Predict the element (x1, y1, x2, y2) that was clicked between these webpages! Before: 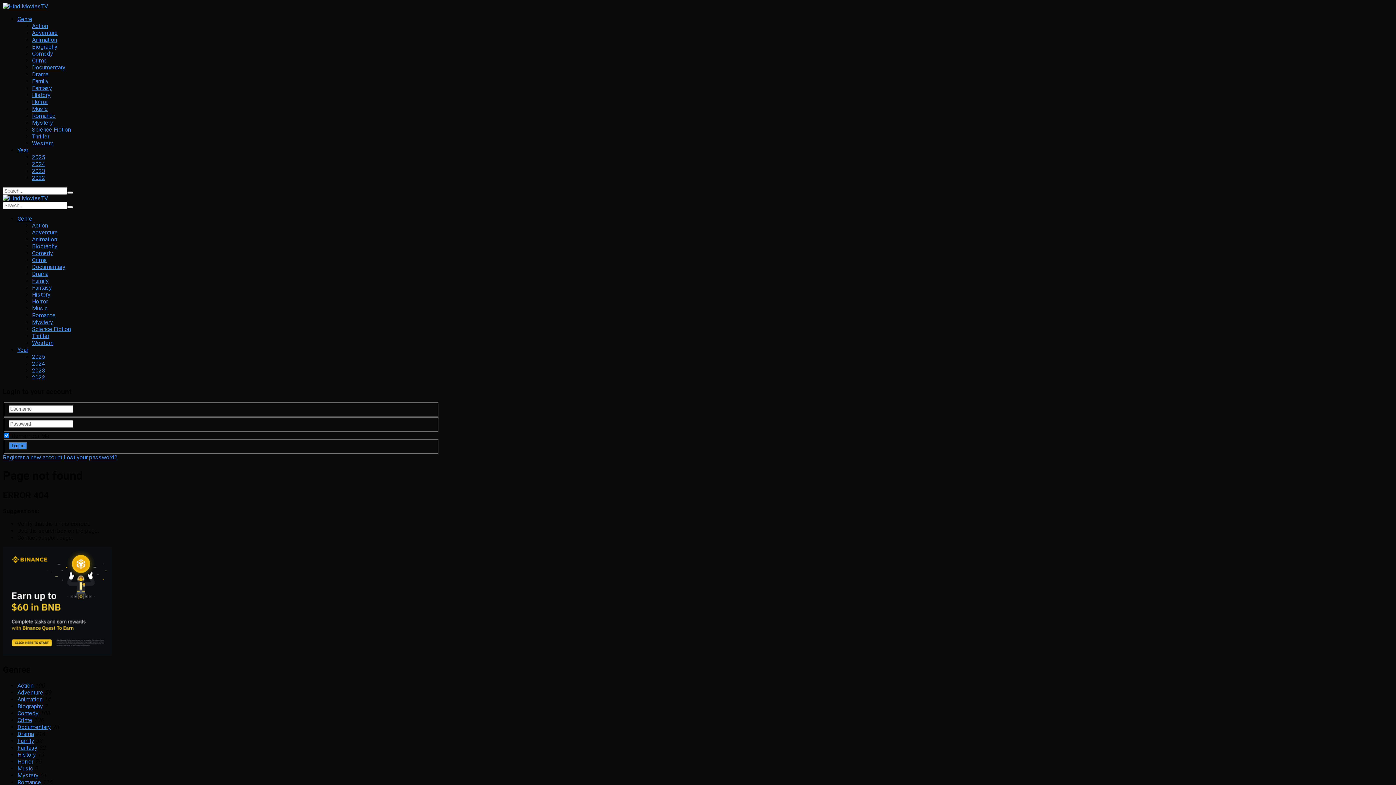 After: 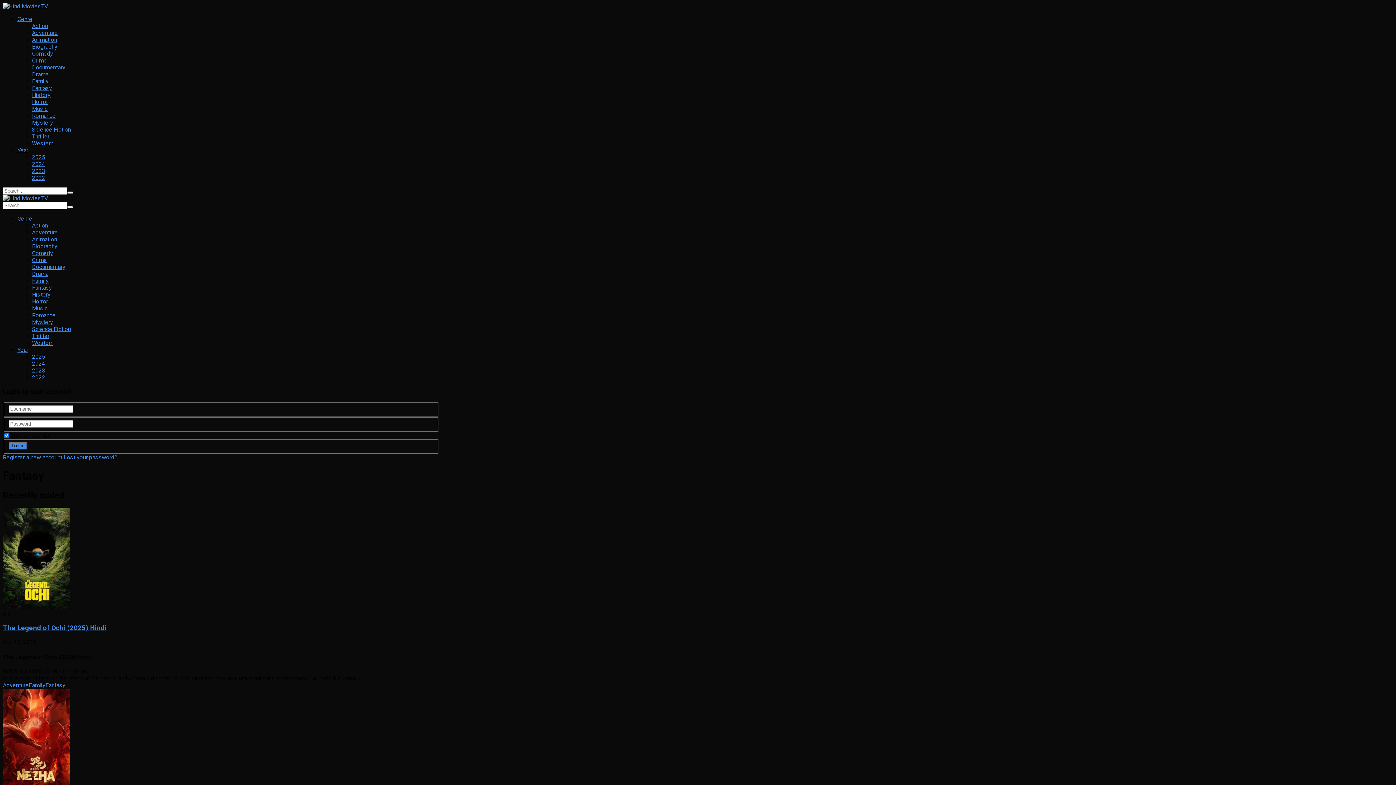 Action: label: Fantasy bbox: (17, 744, 37, 751)